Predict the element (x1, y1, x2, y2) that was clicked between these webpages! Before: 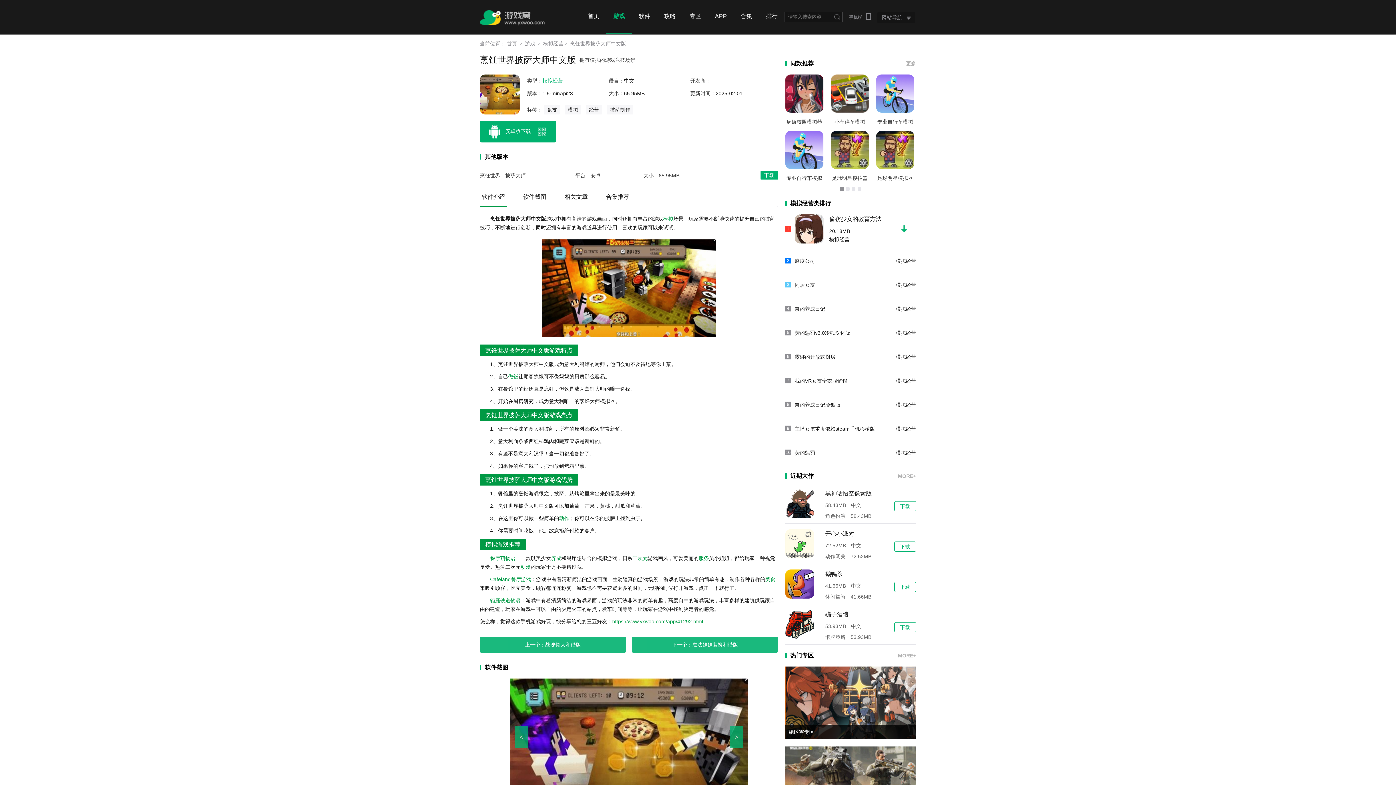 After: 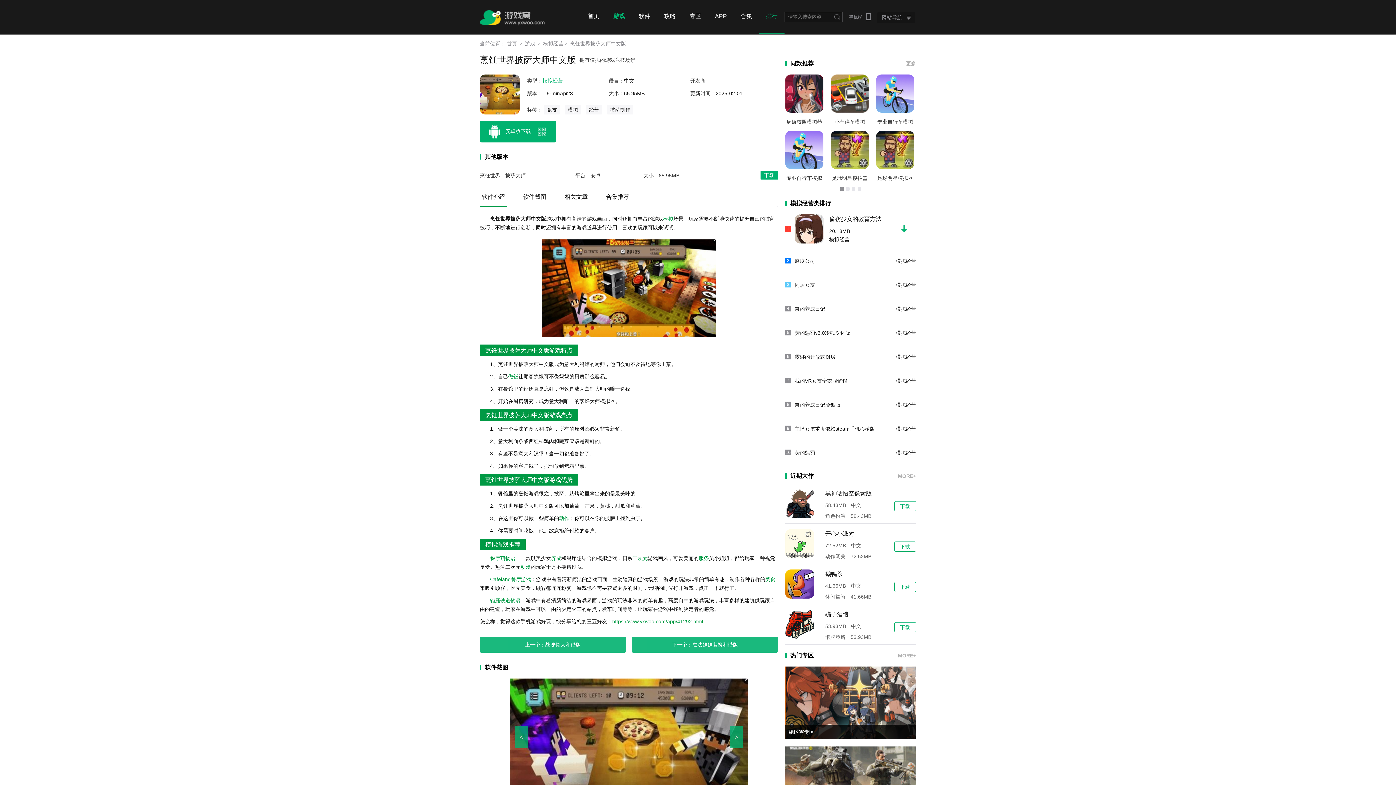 Action: label: 排行 bbox: (759, 10, 784, 21)